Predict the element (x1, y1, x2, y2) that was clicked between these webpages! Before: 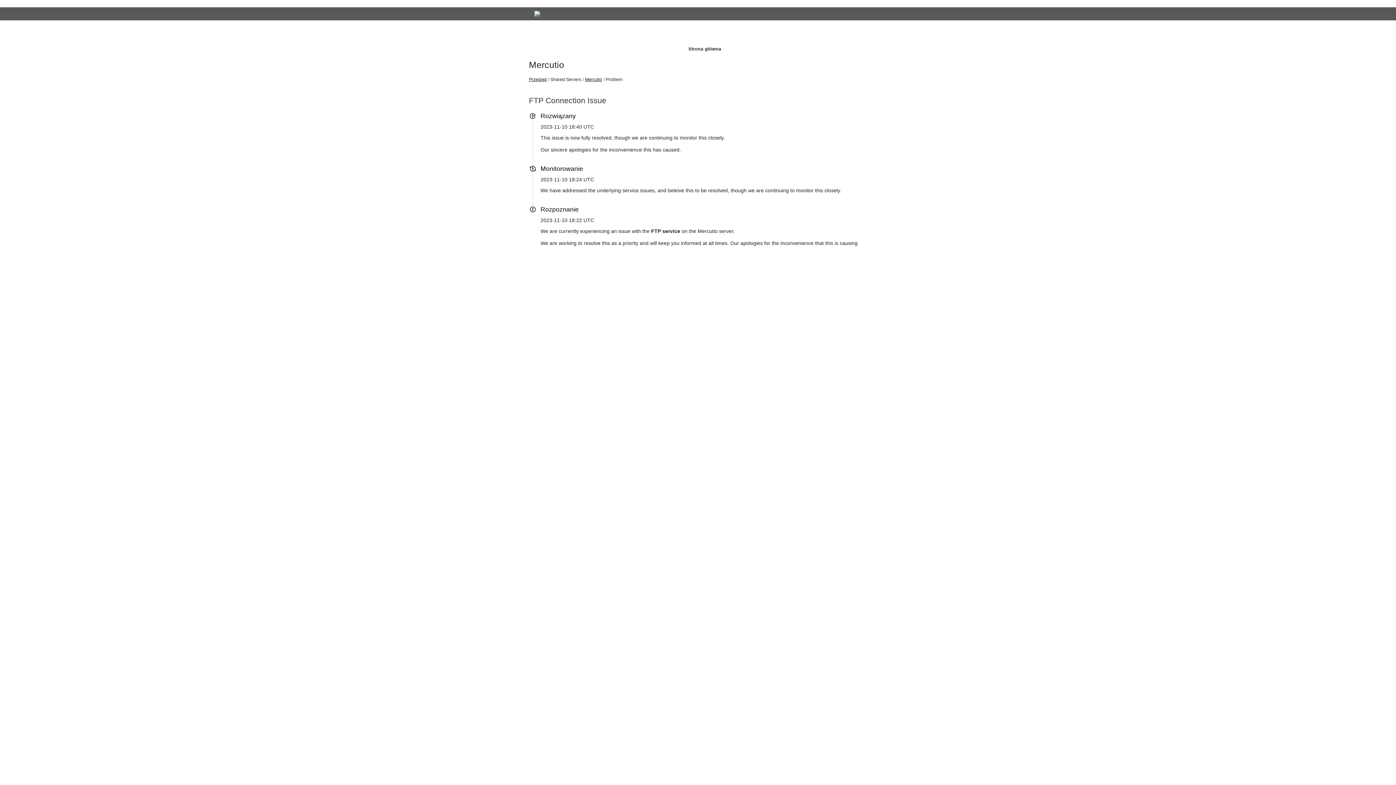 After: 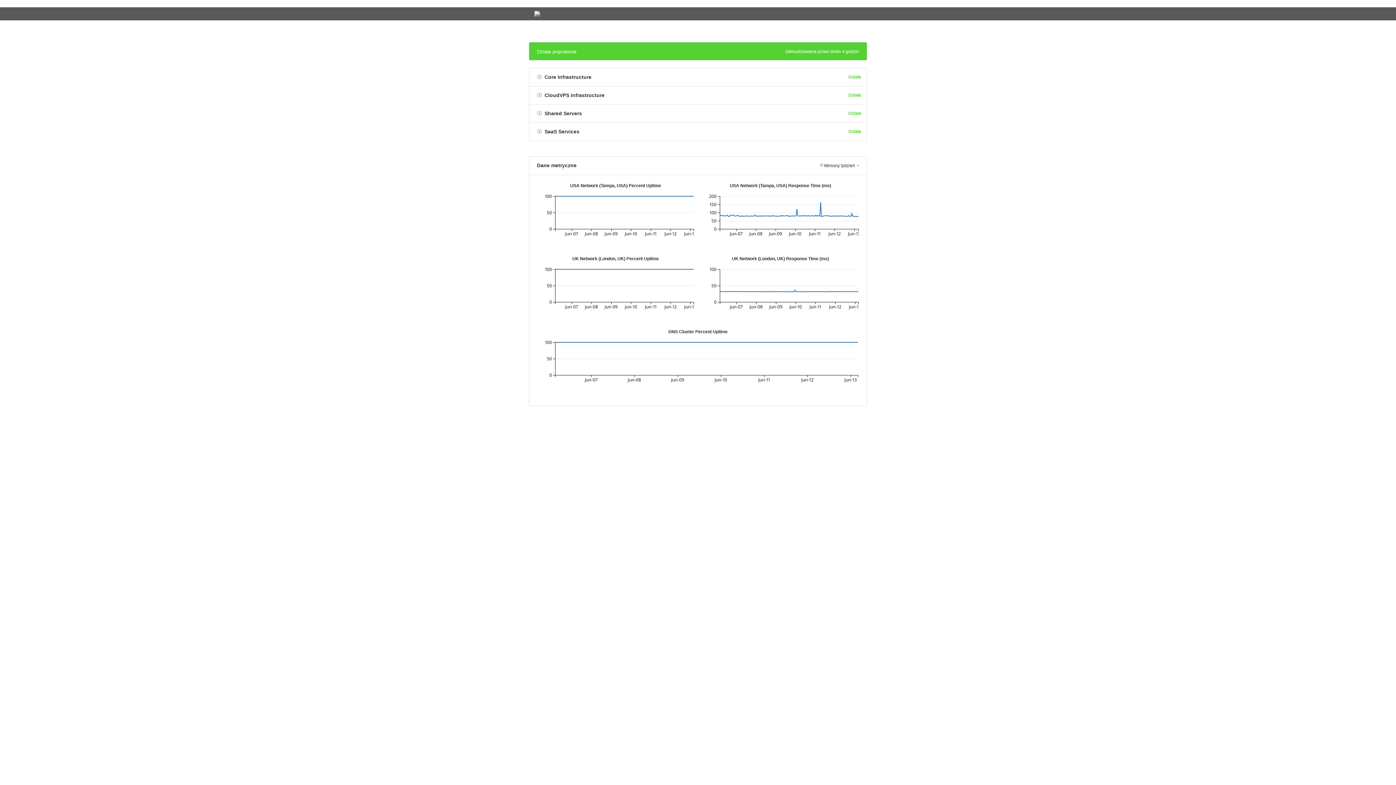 Action: label: Strona główna bbox: (686, 46, 723, 51)